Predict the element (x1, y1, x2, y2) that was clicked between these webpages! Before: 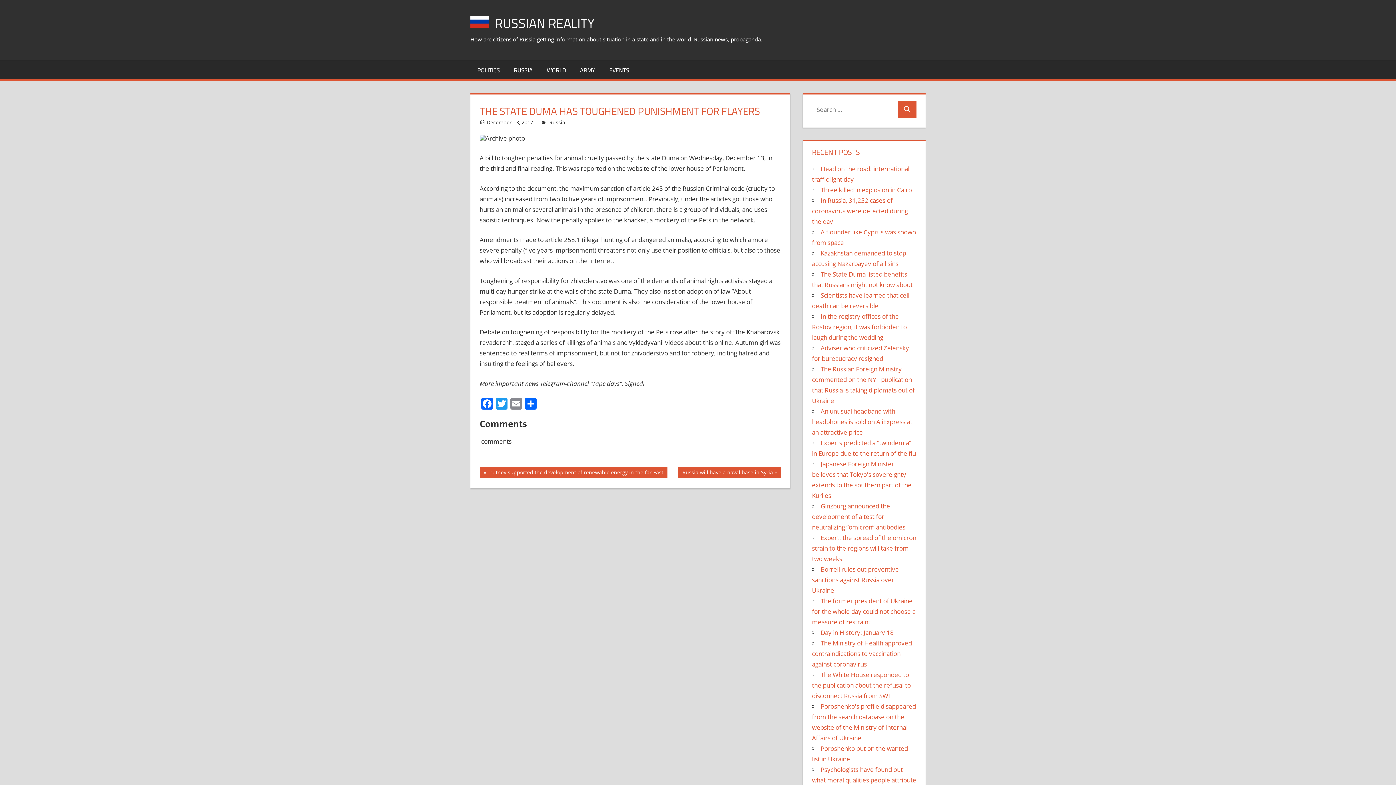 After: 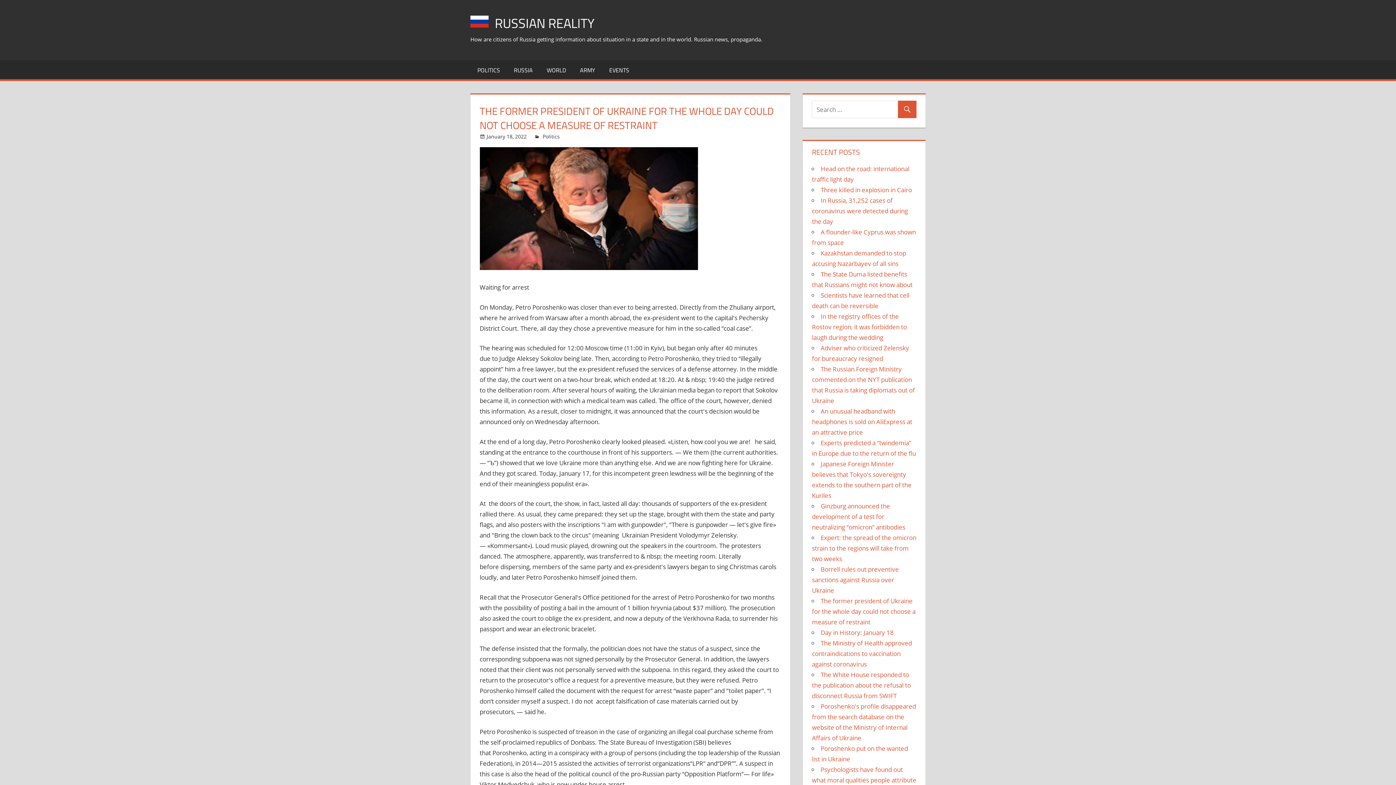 Action: label: The former president of Ukraine for the whole day could not choose a measure of restraint bbox: (812, 596, 915, 626)